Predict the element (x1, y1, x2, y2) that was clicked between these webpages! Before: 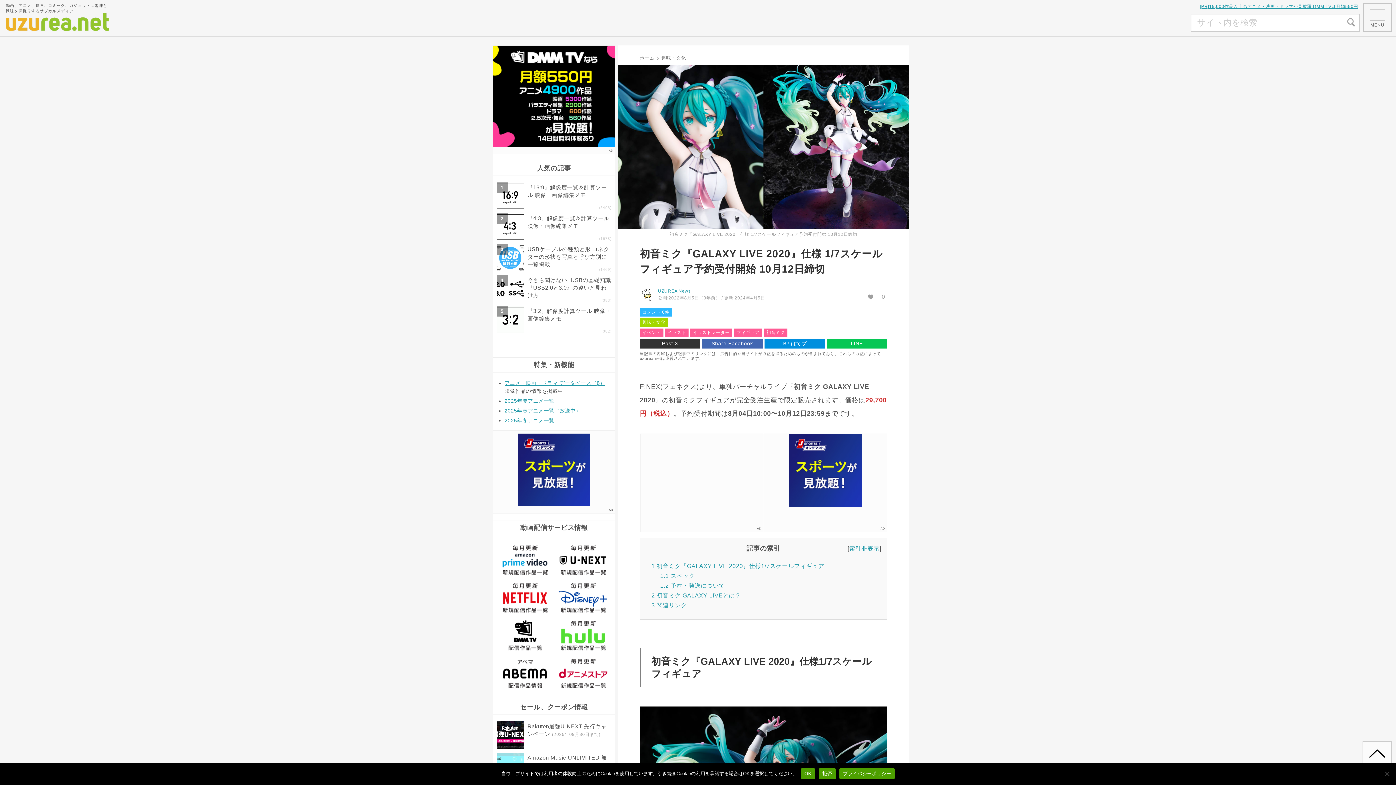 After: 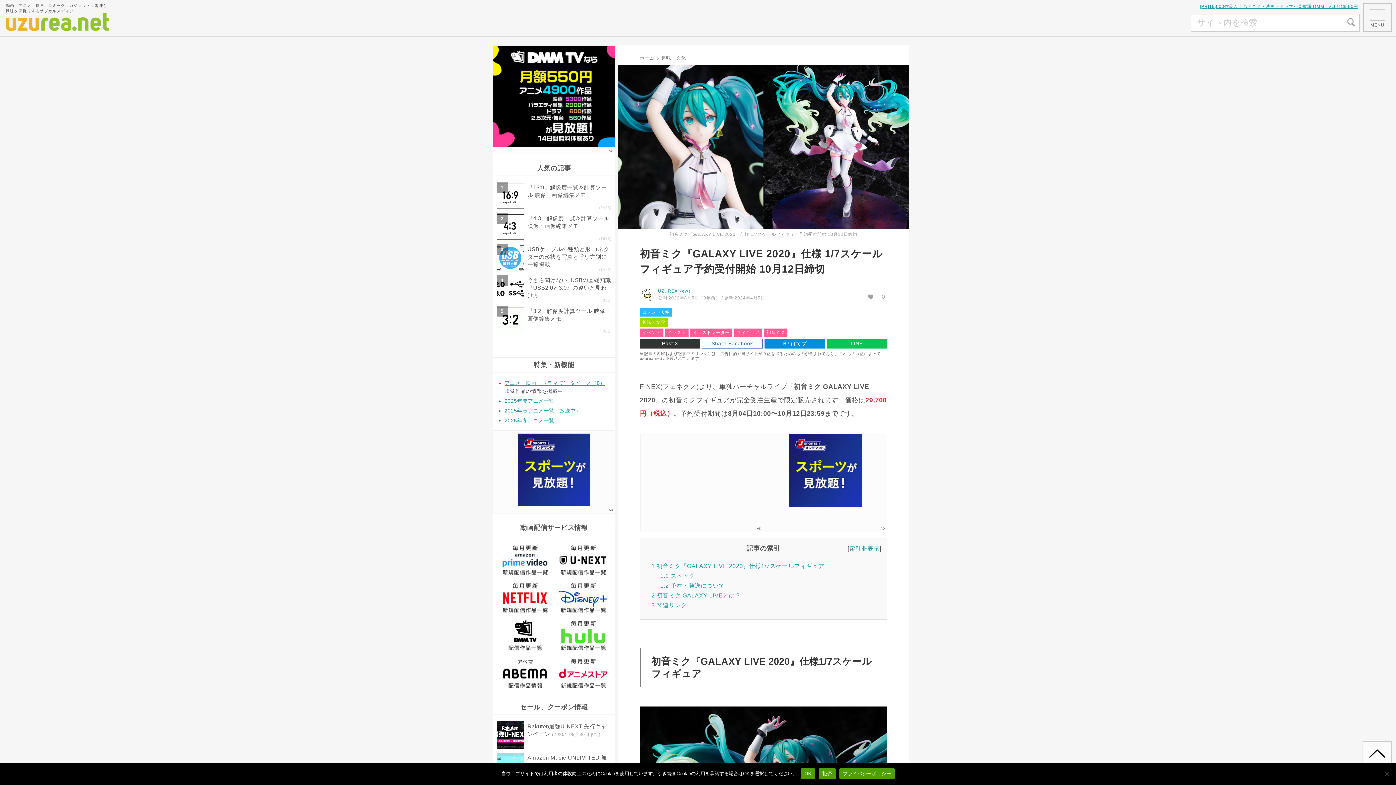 Action: label: Share Facebook bbox: (702, 338, 762, 348)